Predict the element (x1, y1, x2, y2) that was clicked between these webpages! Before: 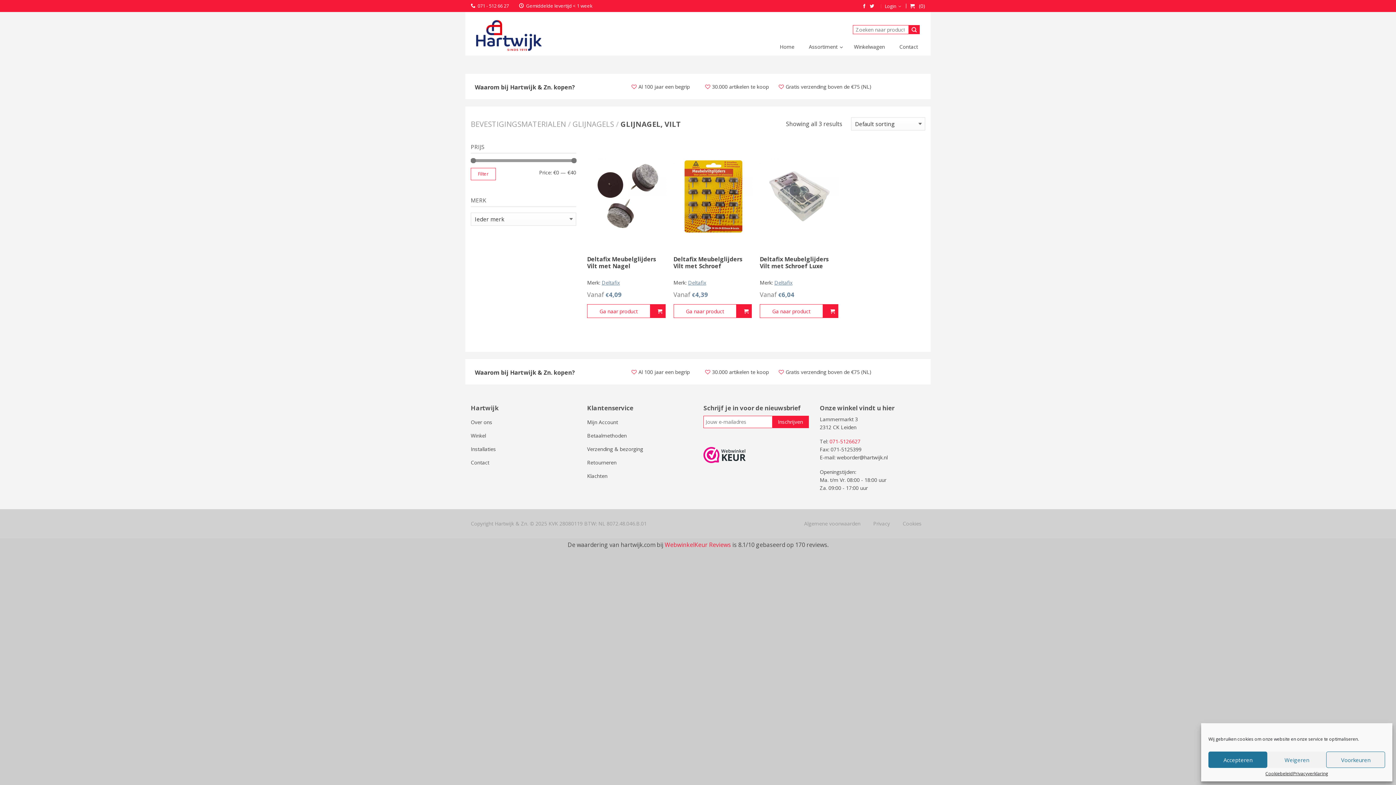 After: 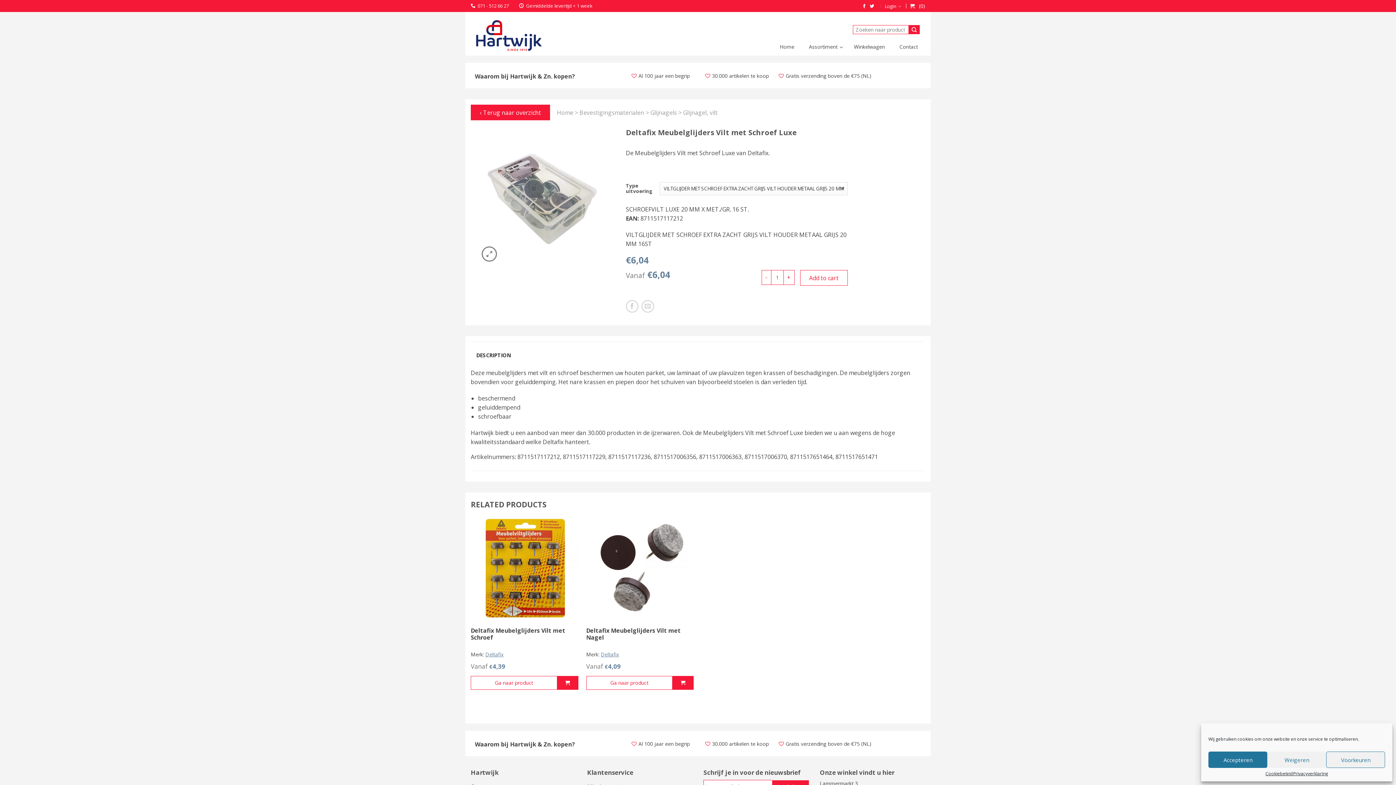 Action: bbox: (822, 304, 838, 318)